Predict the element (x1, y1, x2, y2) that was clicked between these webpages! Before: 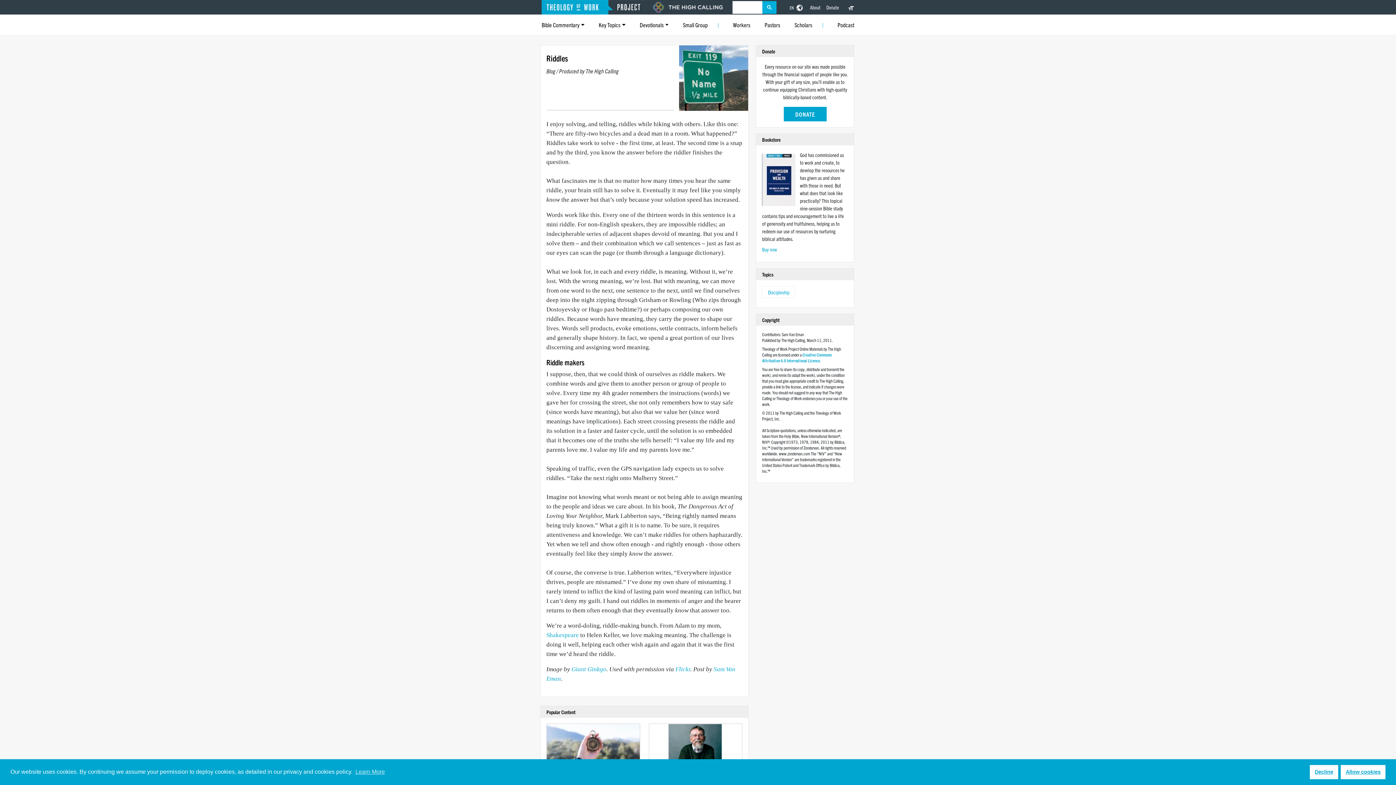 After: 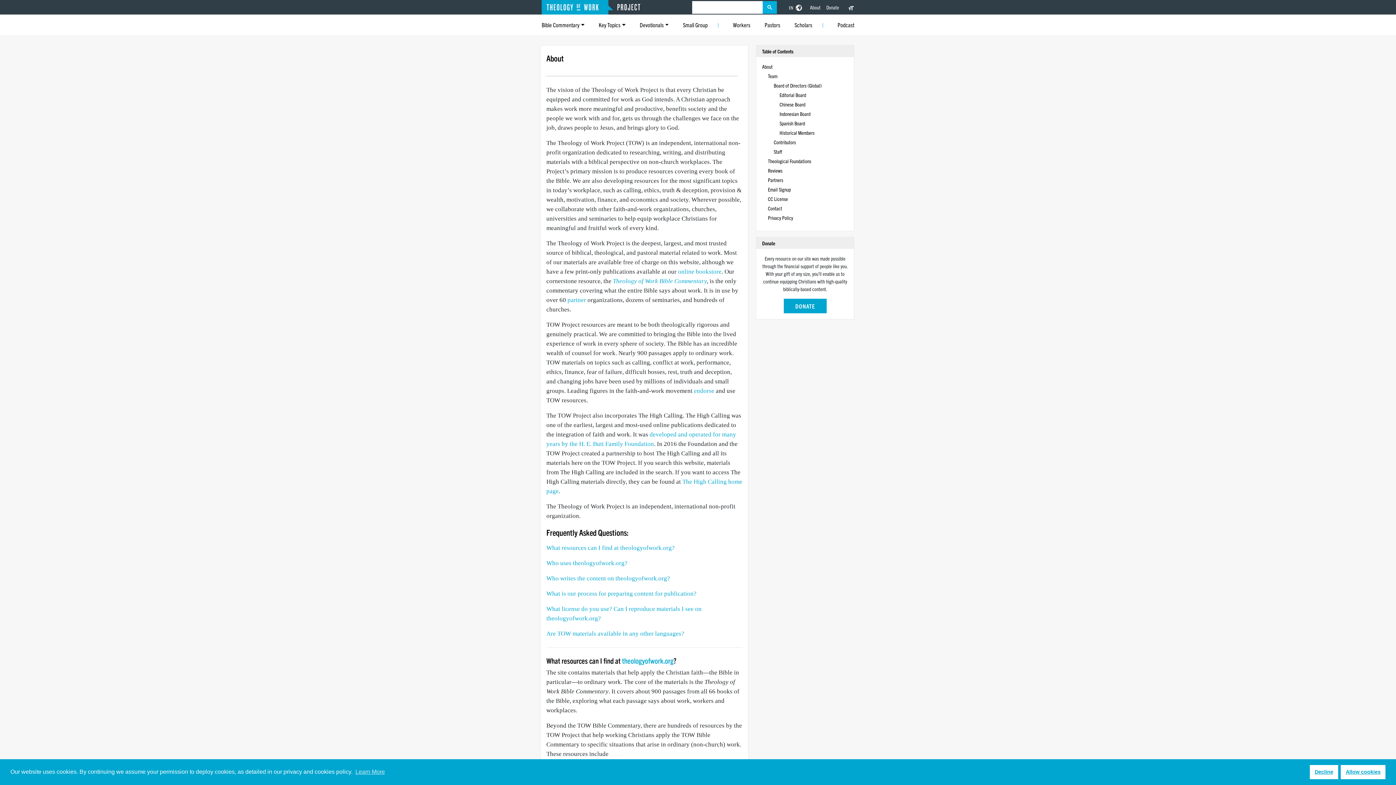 Action: label: About bbox: (807, 0, 823, 14)